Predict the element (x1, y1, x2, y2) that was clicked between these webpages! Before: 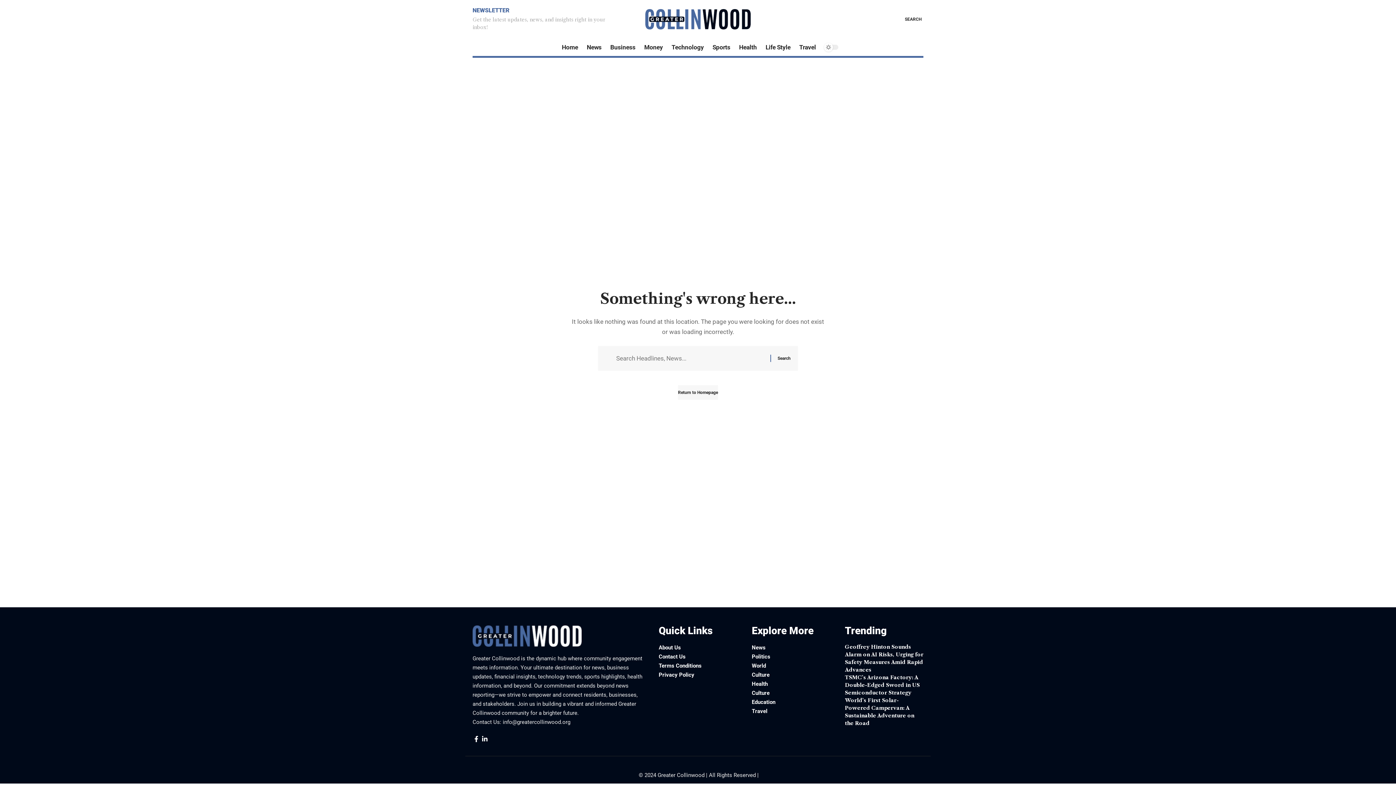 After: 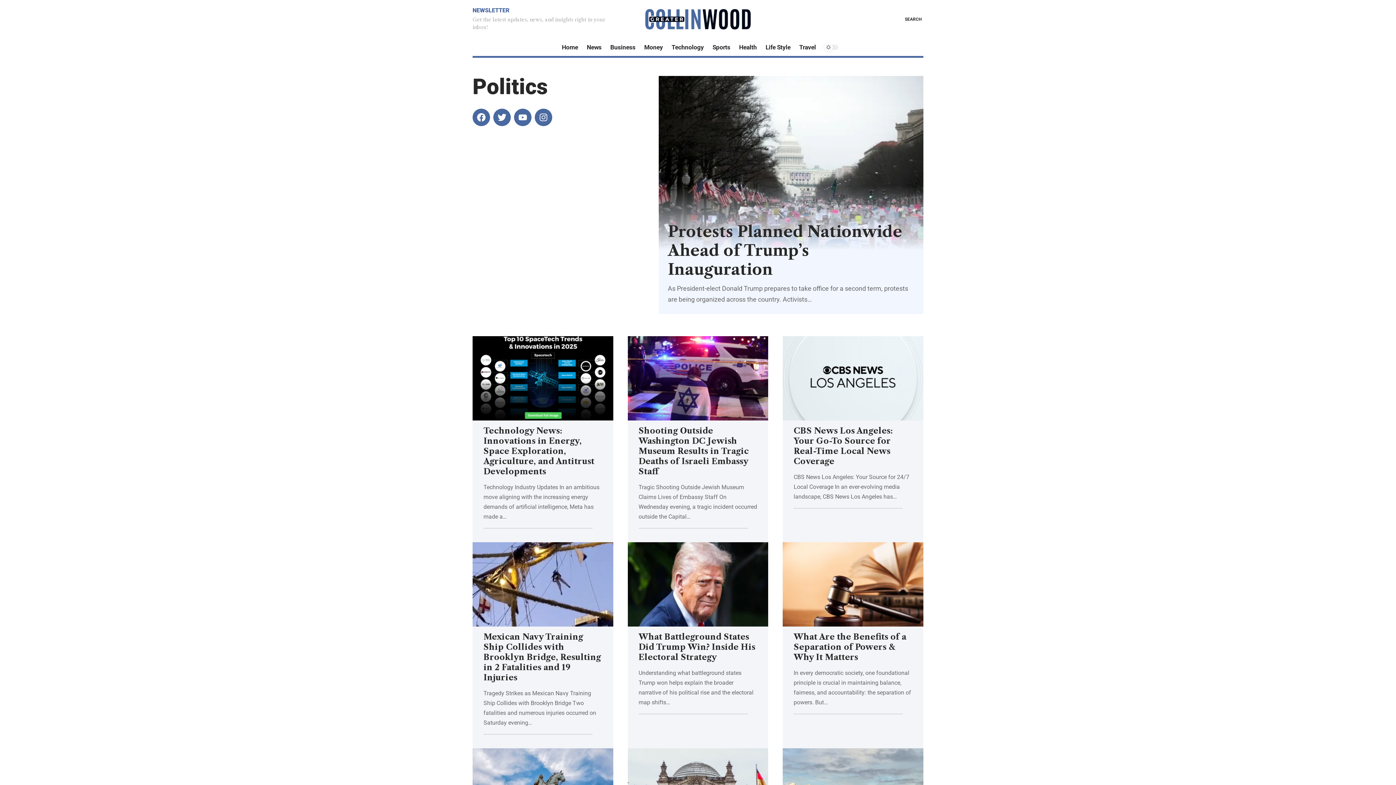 Action: bbox: (752, 652, 830, 661) label: Politics